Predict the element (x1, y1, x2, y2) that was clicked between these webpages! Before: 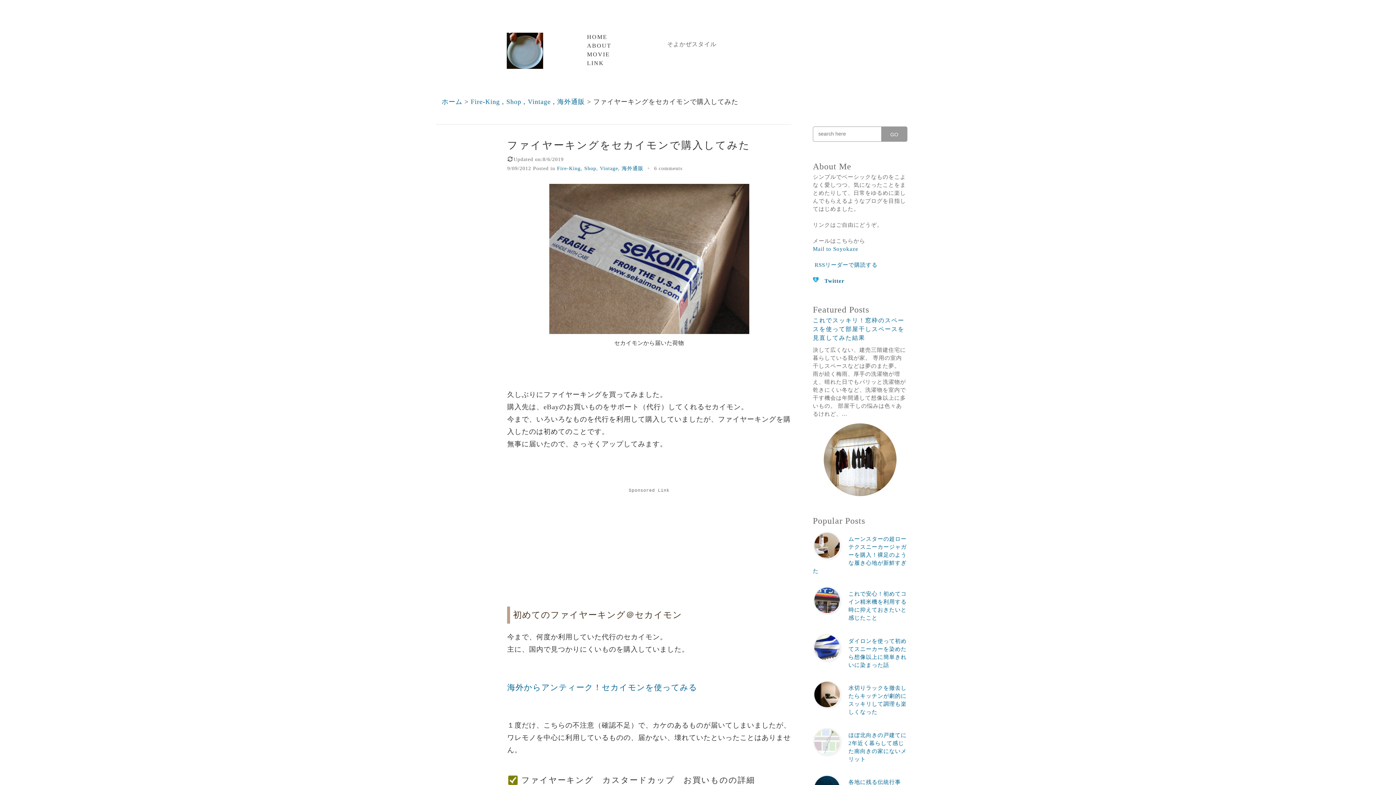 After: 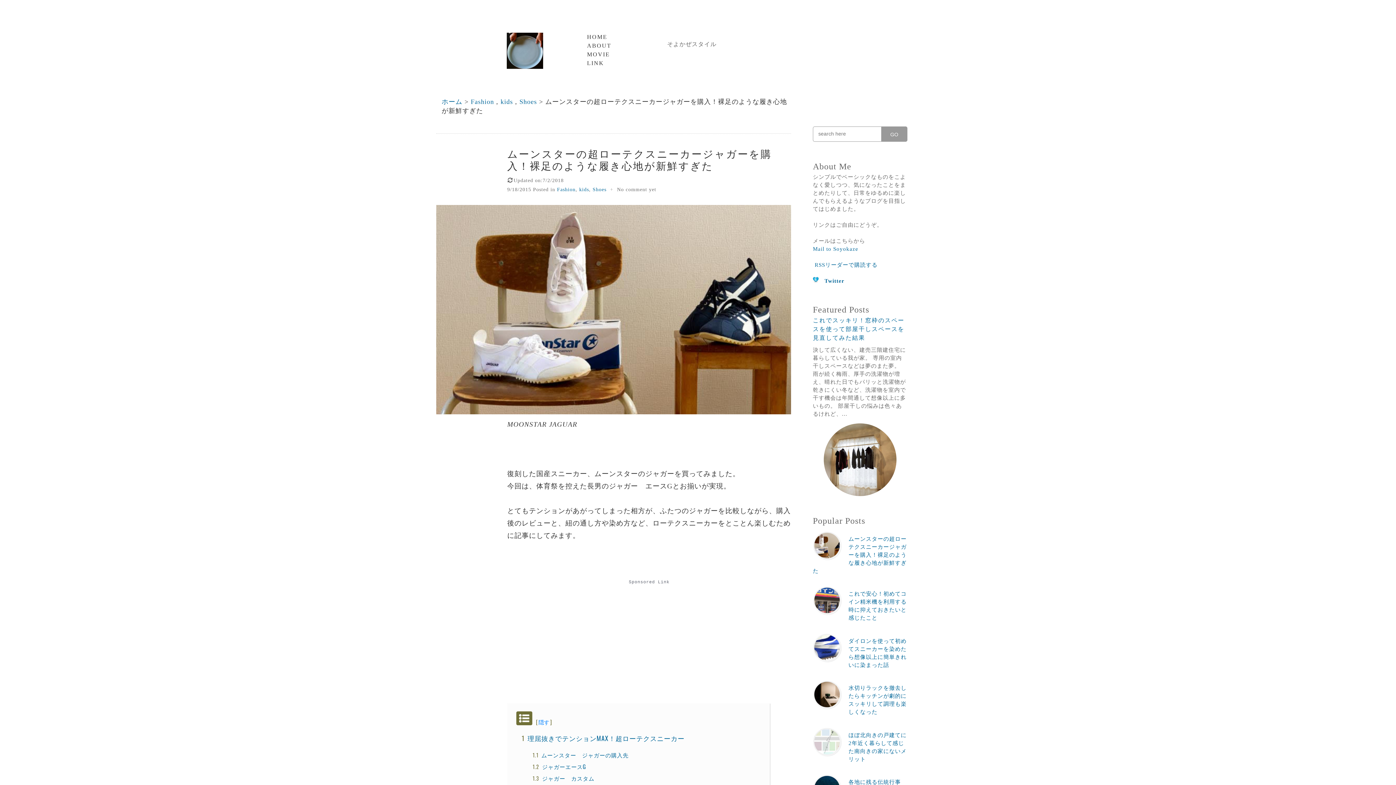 Action: label: ムーンスターの超ローテクスニーカージャガーを購入！裸足のような履き心地が新鮮すぎた bbox: (813, 536, 906, 574)